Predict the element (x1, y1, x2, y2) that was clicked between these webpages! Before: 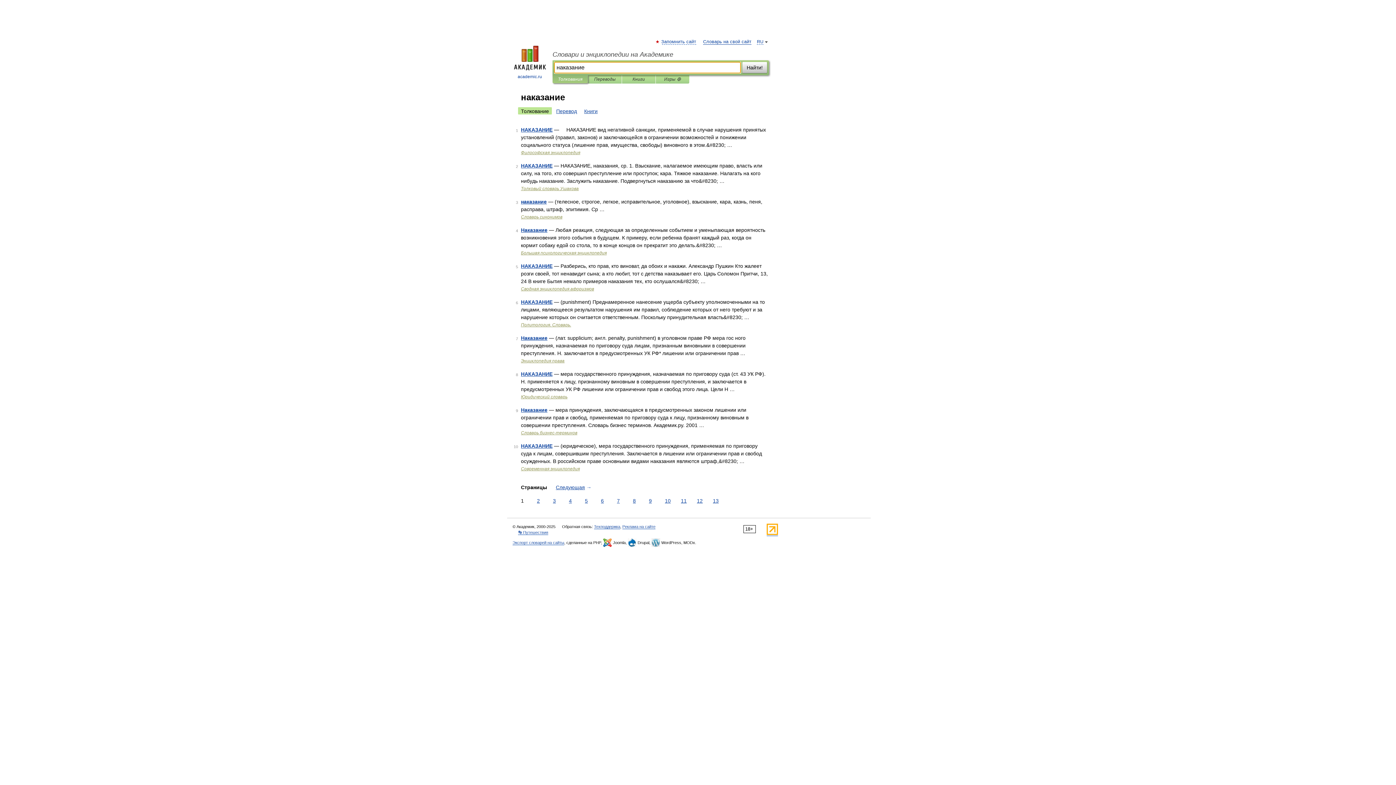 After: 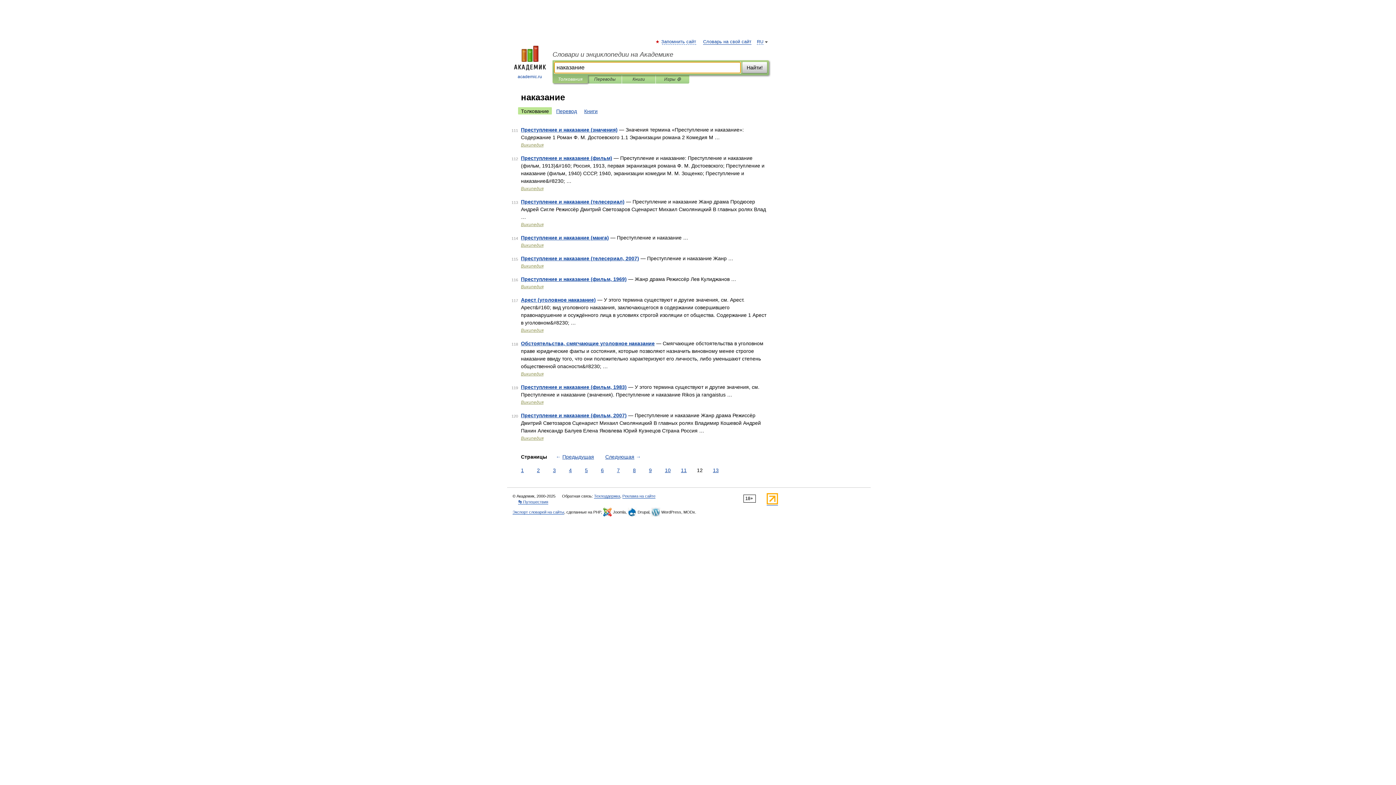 Action: bbox: (695, 497, 704, 505) label: 12